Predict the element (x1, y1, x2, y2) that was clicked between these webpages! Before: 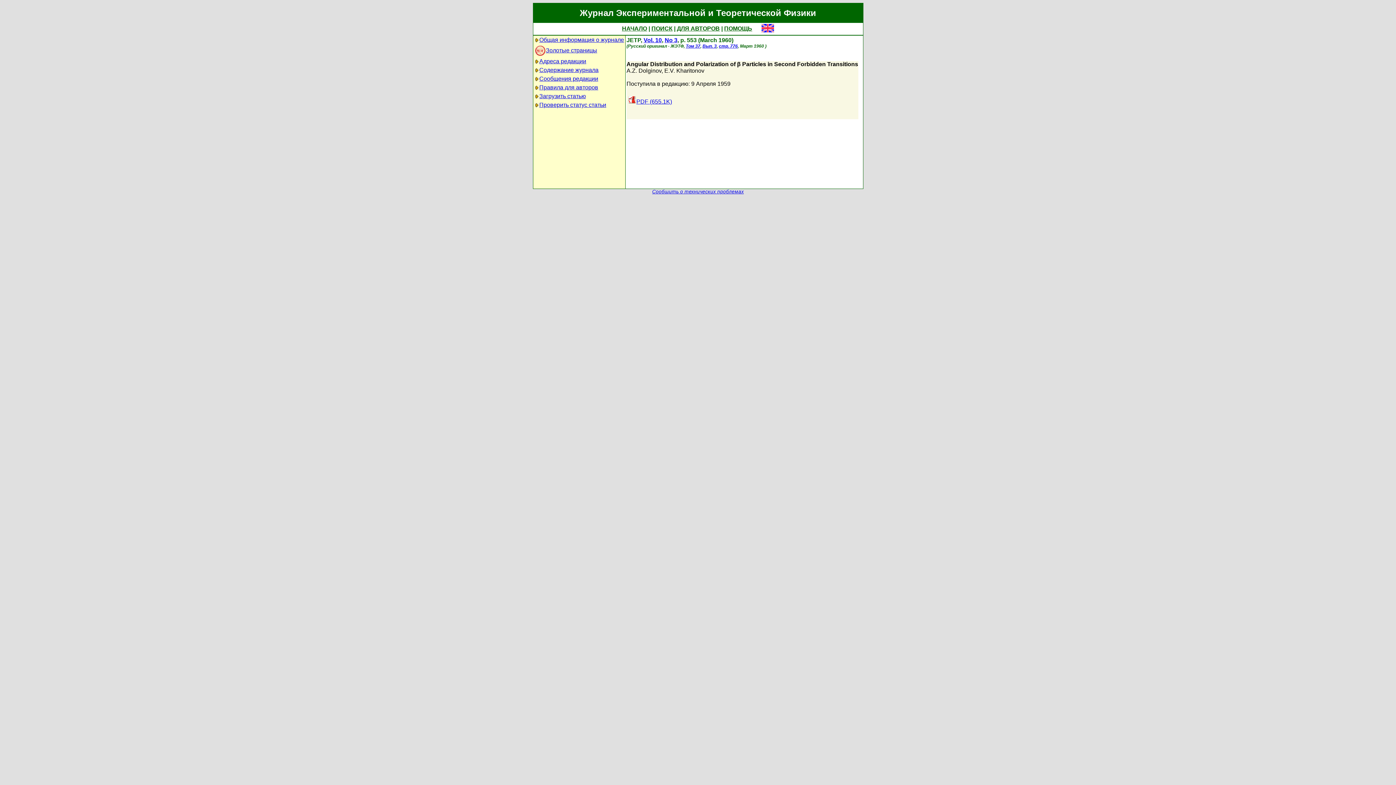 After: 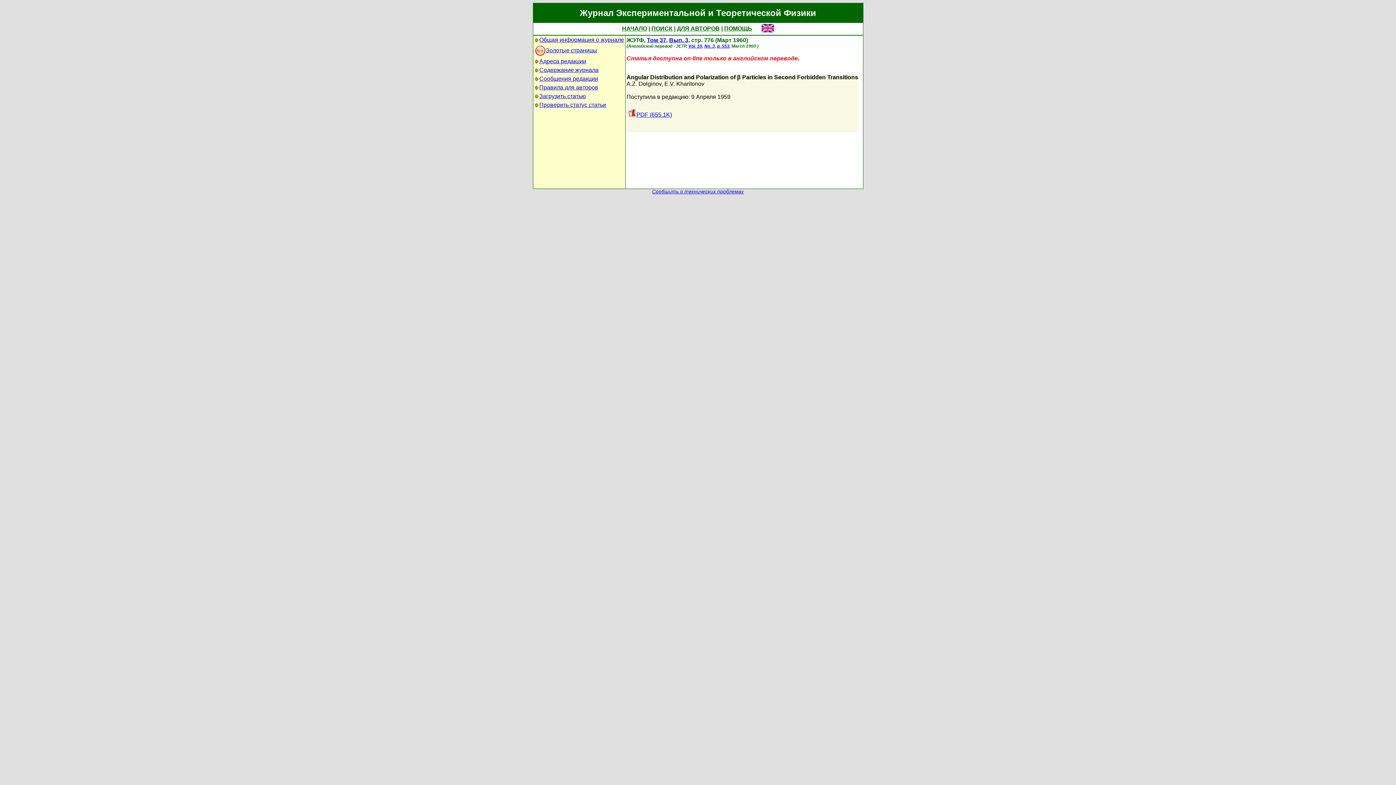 Action: bbox: (719, 43, 738, 48) label: стр. 776